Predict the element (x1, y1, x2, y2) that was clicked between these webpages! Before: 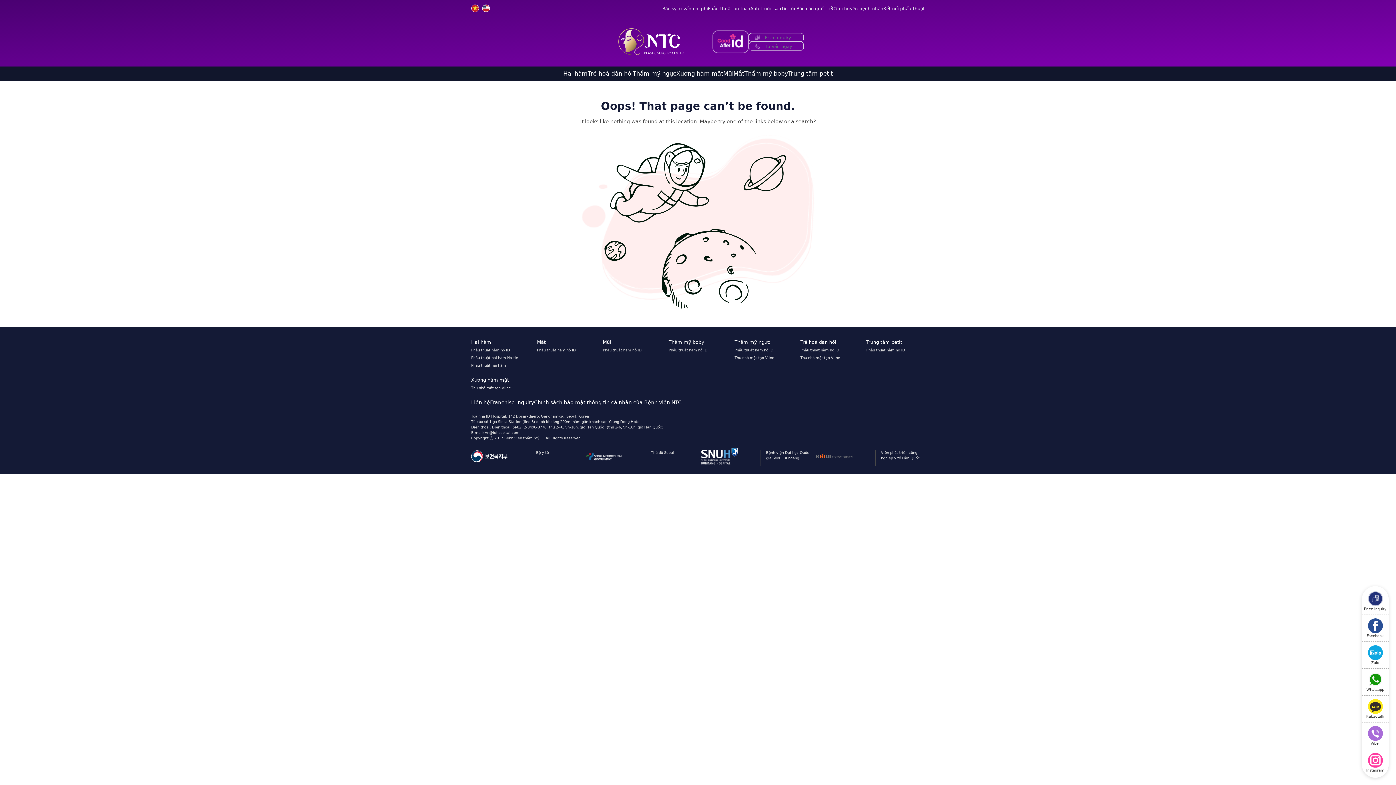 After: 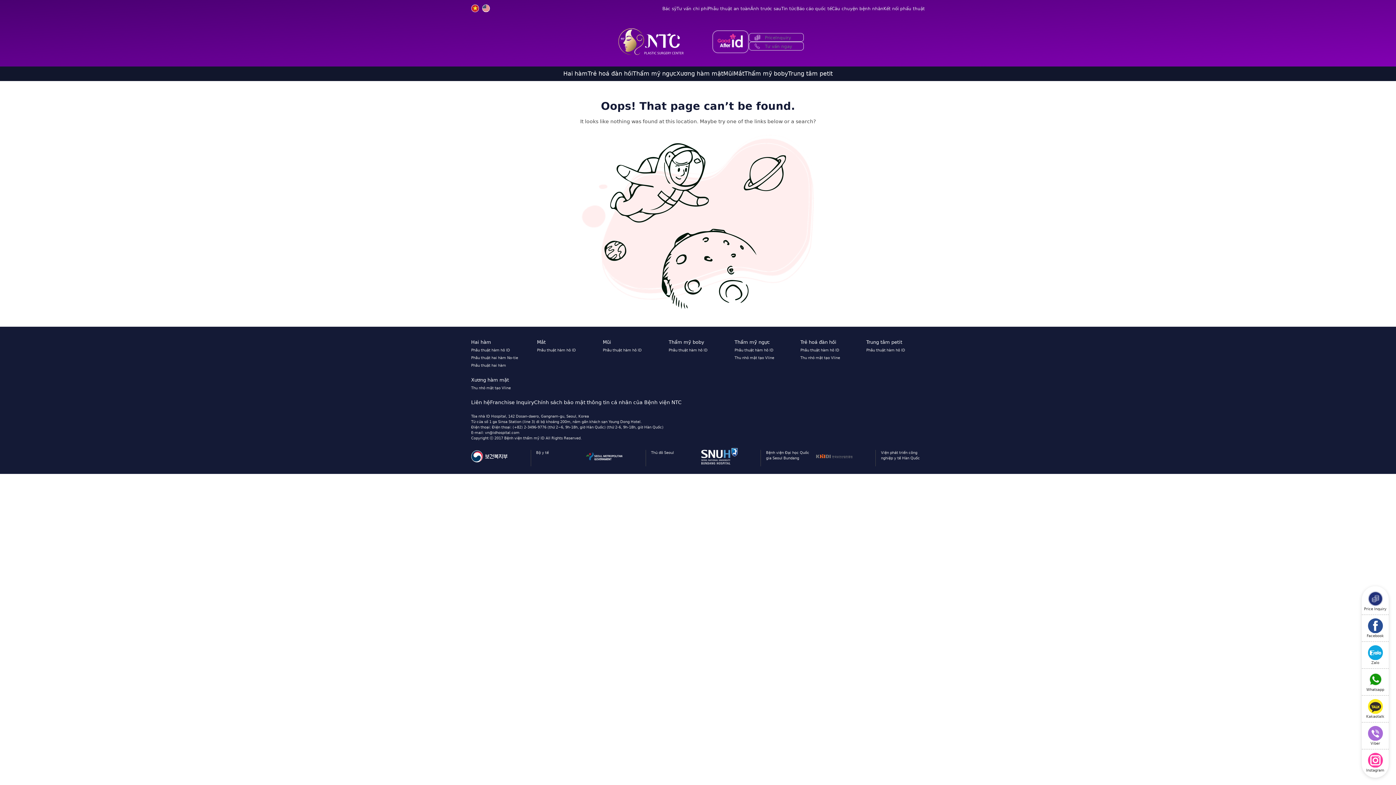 Action: bbox: (1364, 751, 1386, 774) label: Instagram